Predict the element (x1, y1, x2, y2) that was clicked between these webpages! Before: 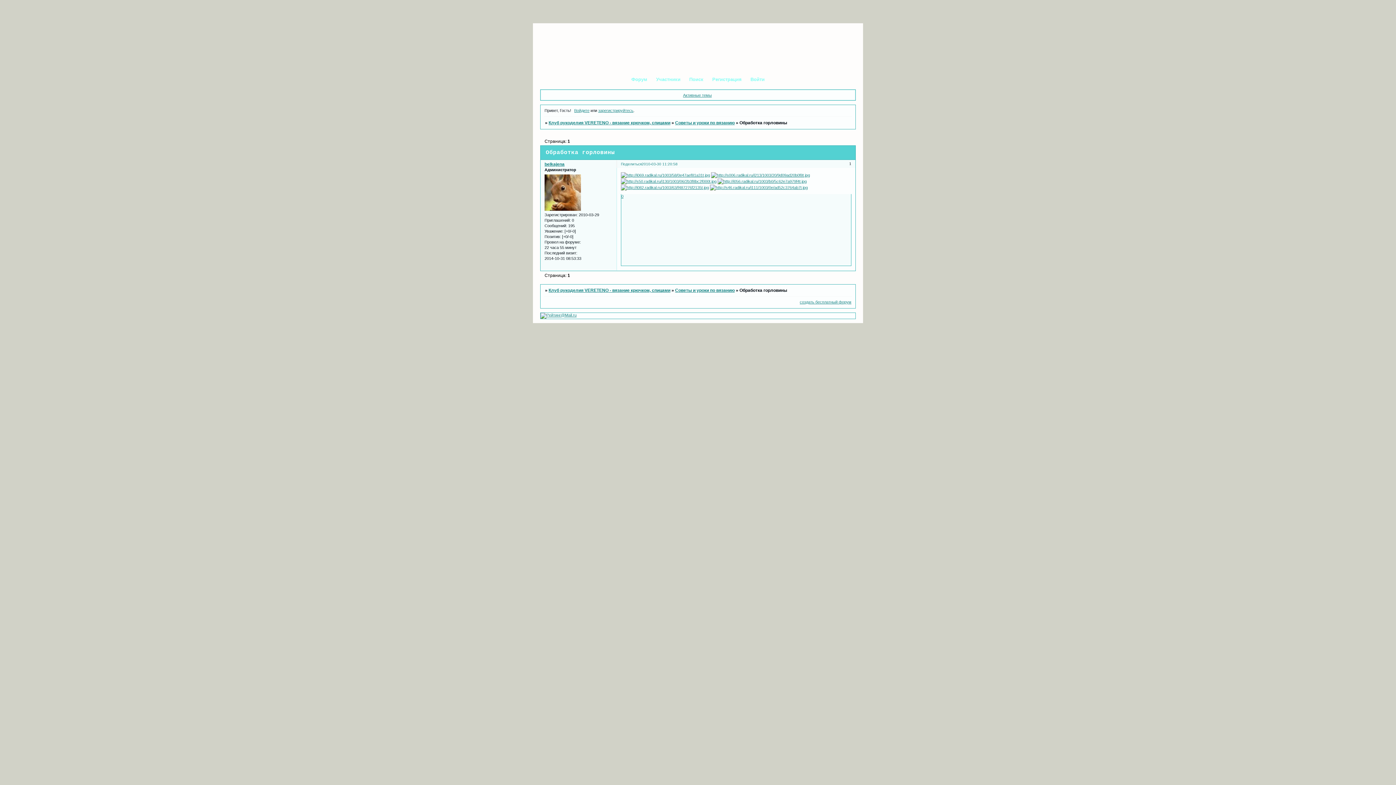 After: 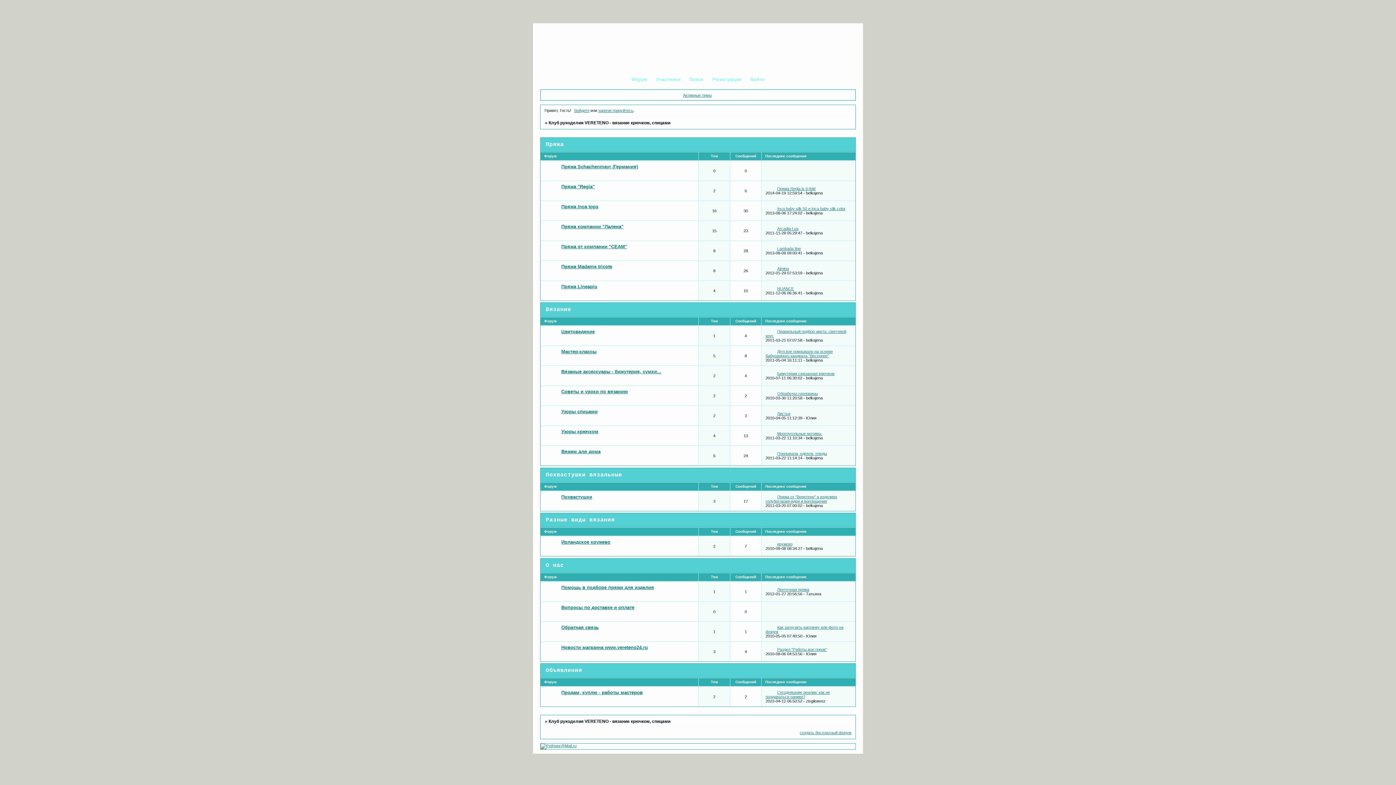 Action: label: Форум bbox: (628, 74, 650, 85)